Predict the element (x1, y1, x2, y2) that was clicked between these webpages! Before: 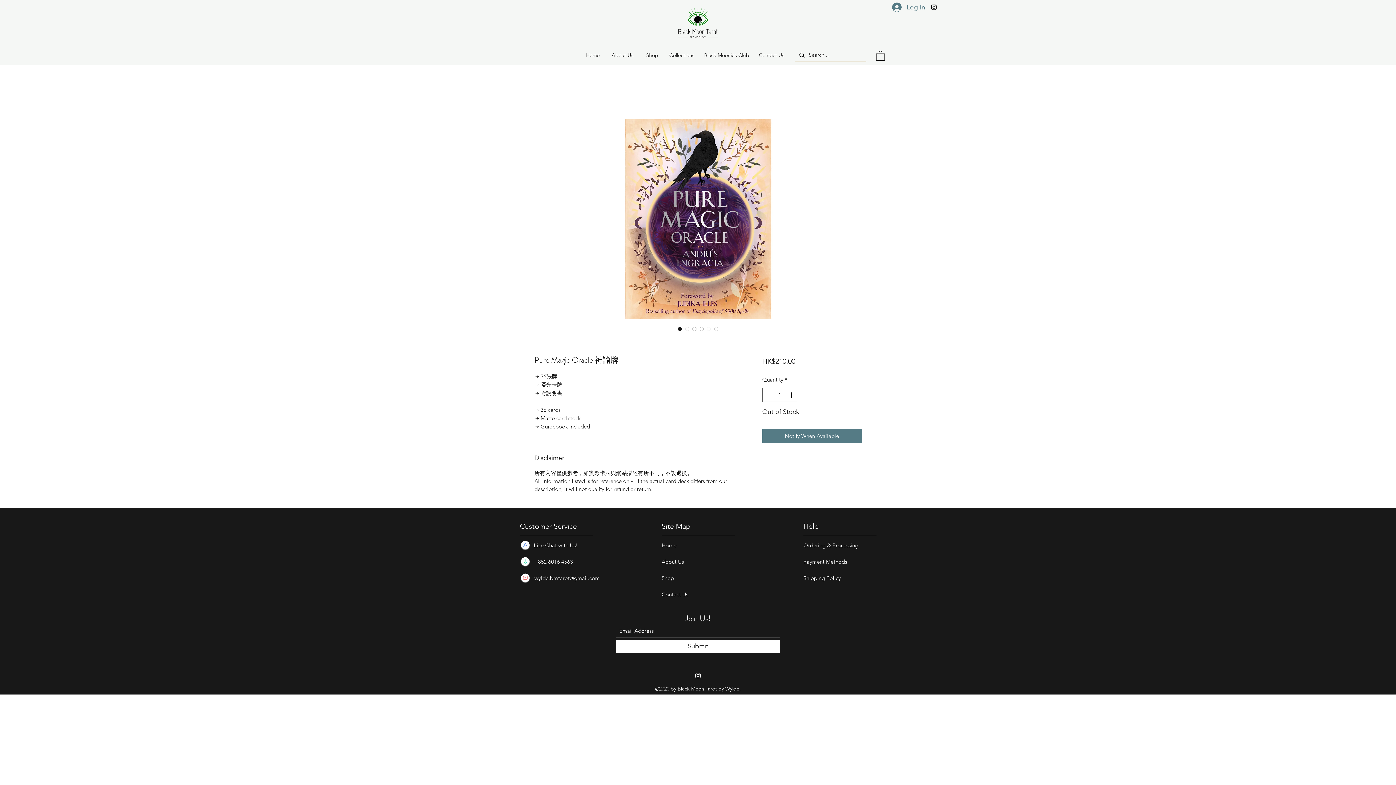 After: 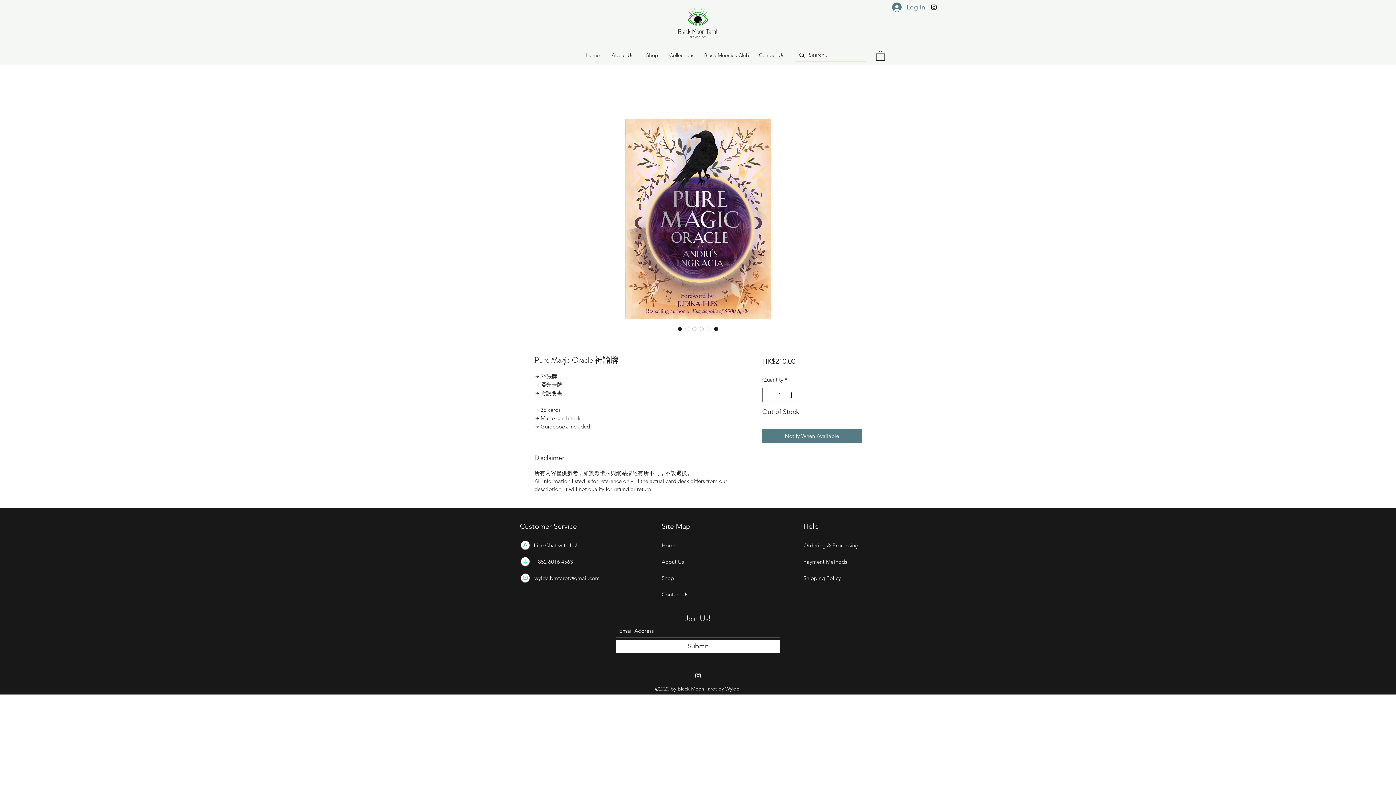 Action: label: Image selector: Pure Magic Oracle 神諭牌 bbox: (712, 325, 720, 332)